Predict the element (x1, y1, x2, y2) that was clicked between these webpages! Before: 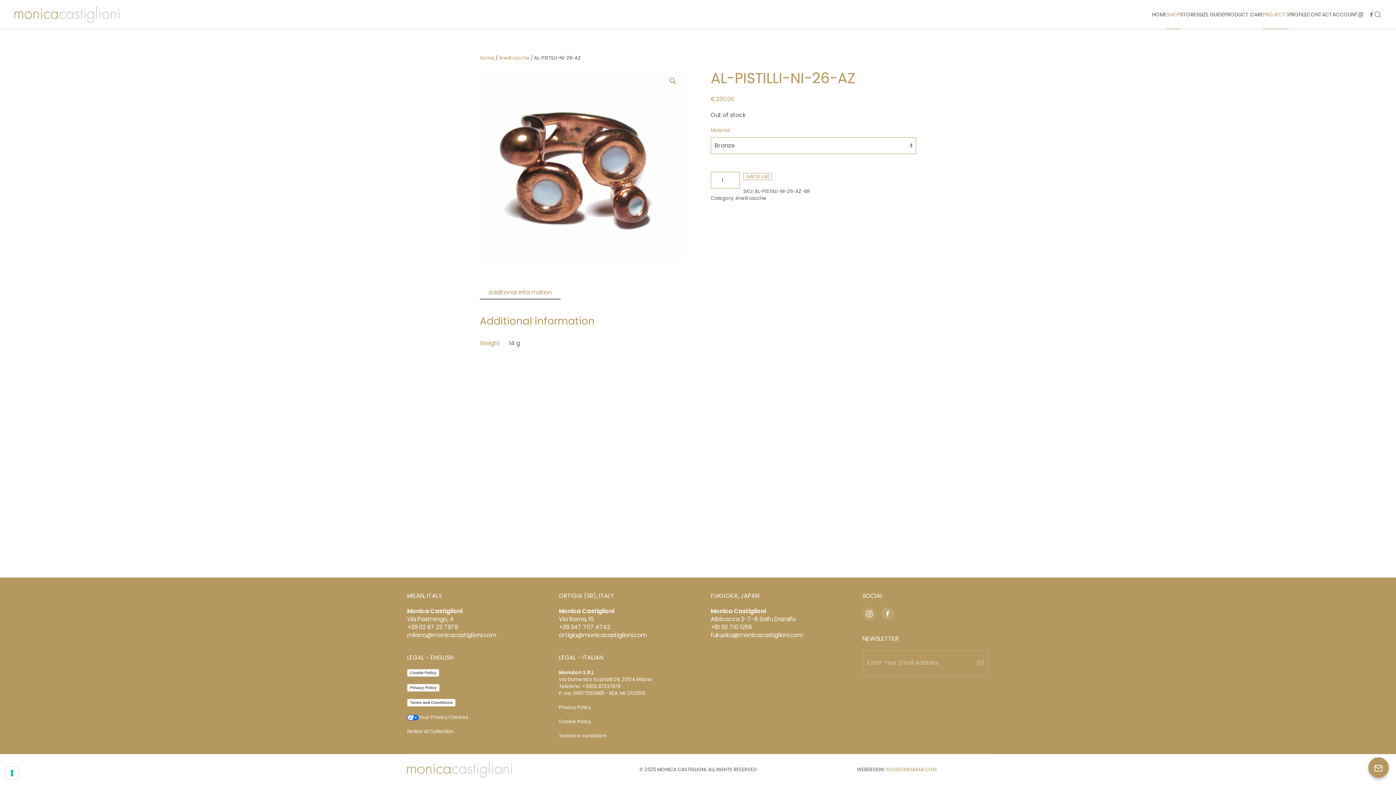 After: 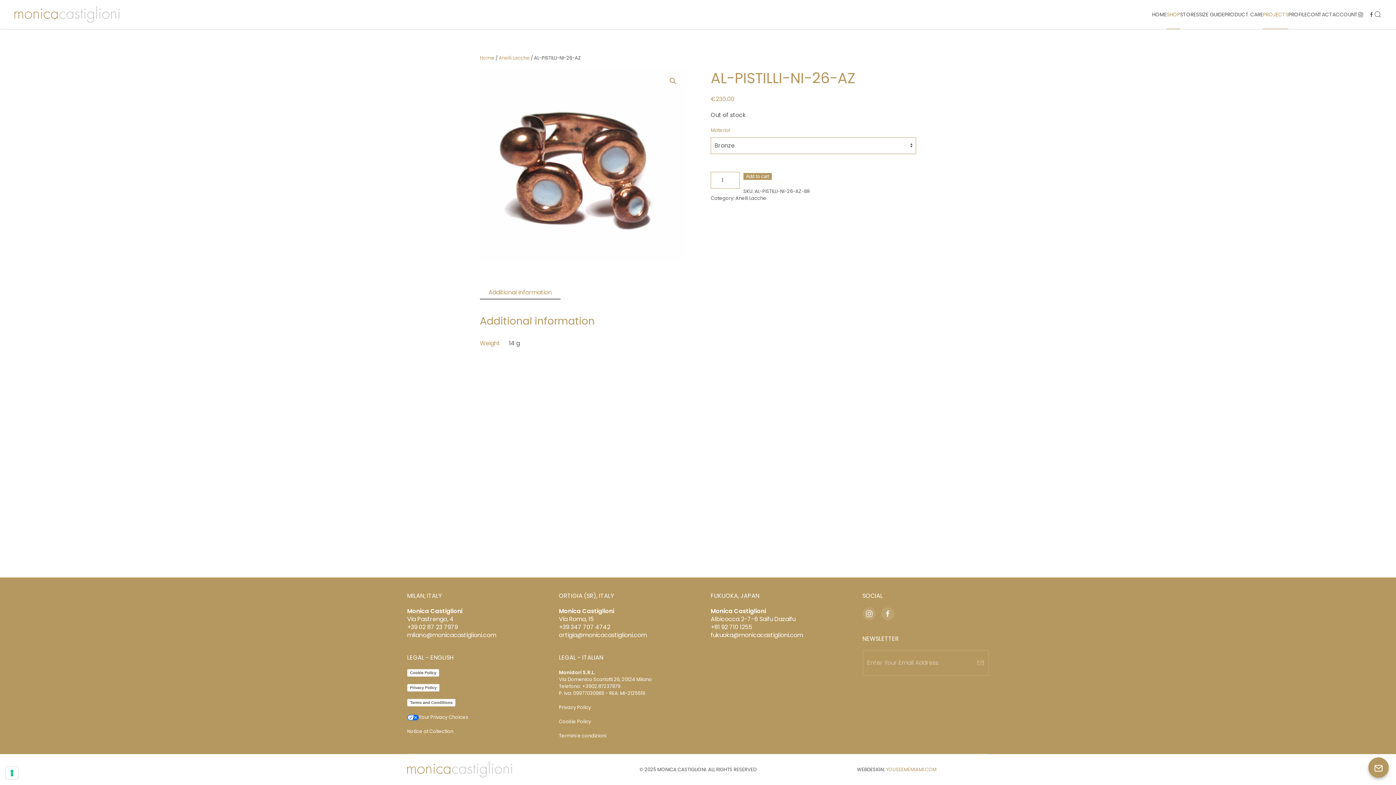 Action: label: Add to cart bbox: (743, 173, 772, 180)